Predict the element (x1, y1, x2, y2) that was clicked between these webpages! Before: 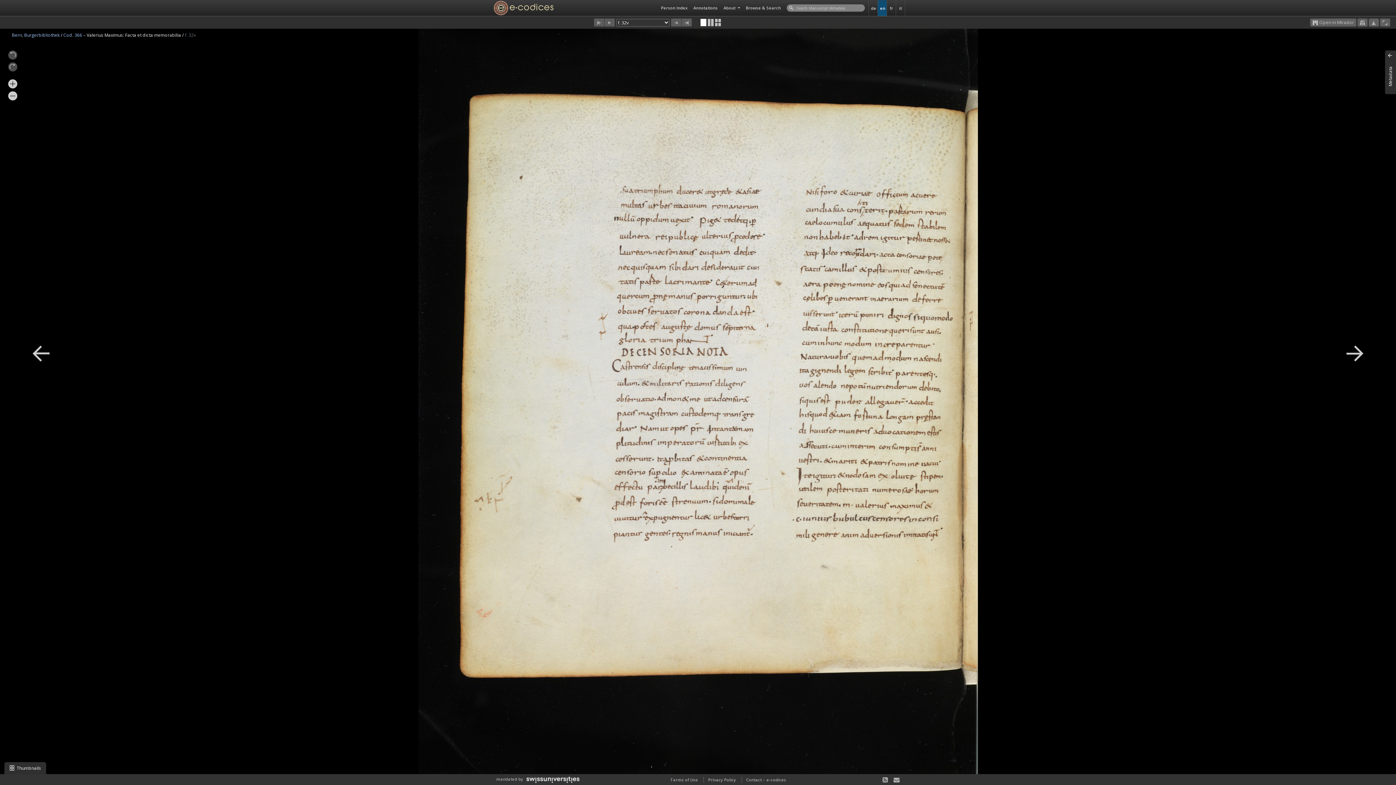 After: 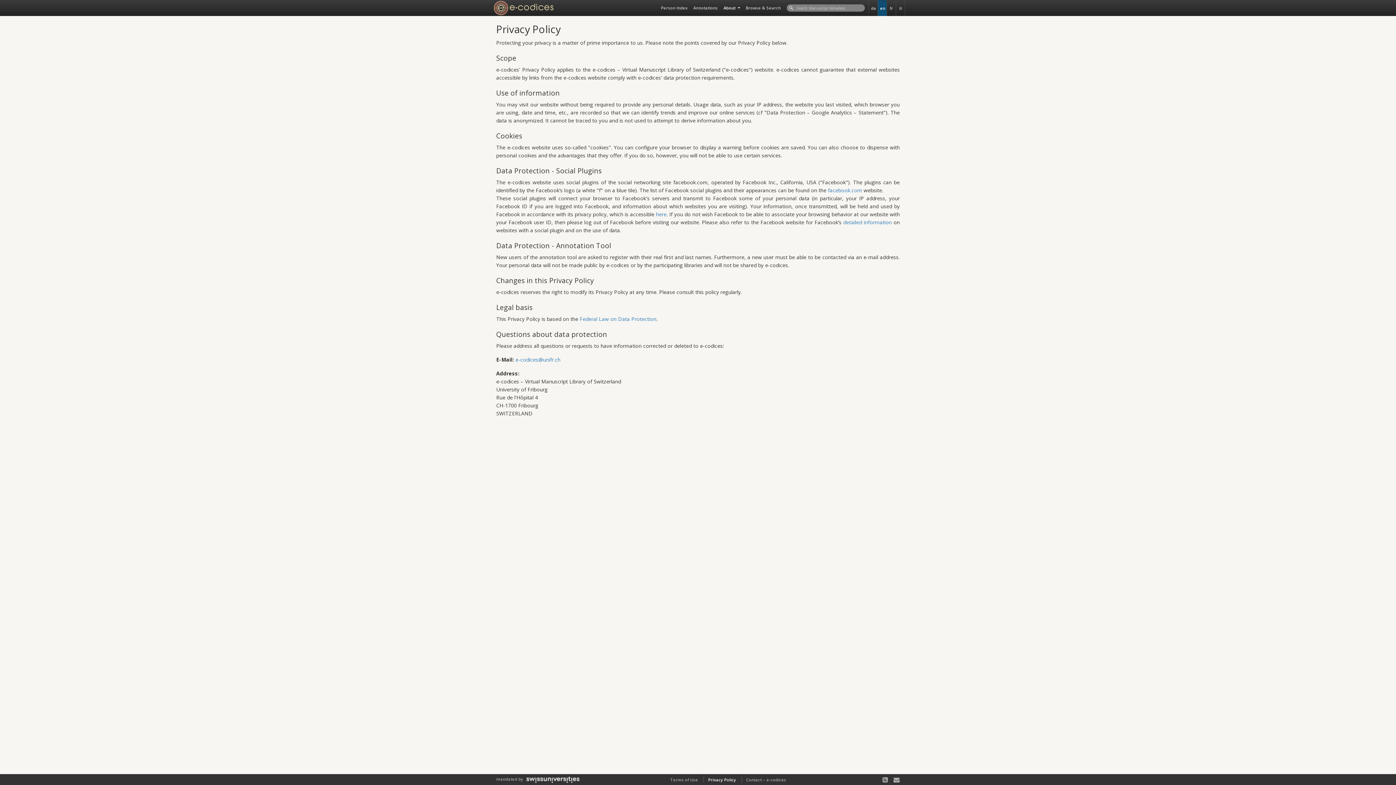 Action: label: Privacy Policy bbox: (708, 777, 736, 782)